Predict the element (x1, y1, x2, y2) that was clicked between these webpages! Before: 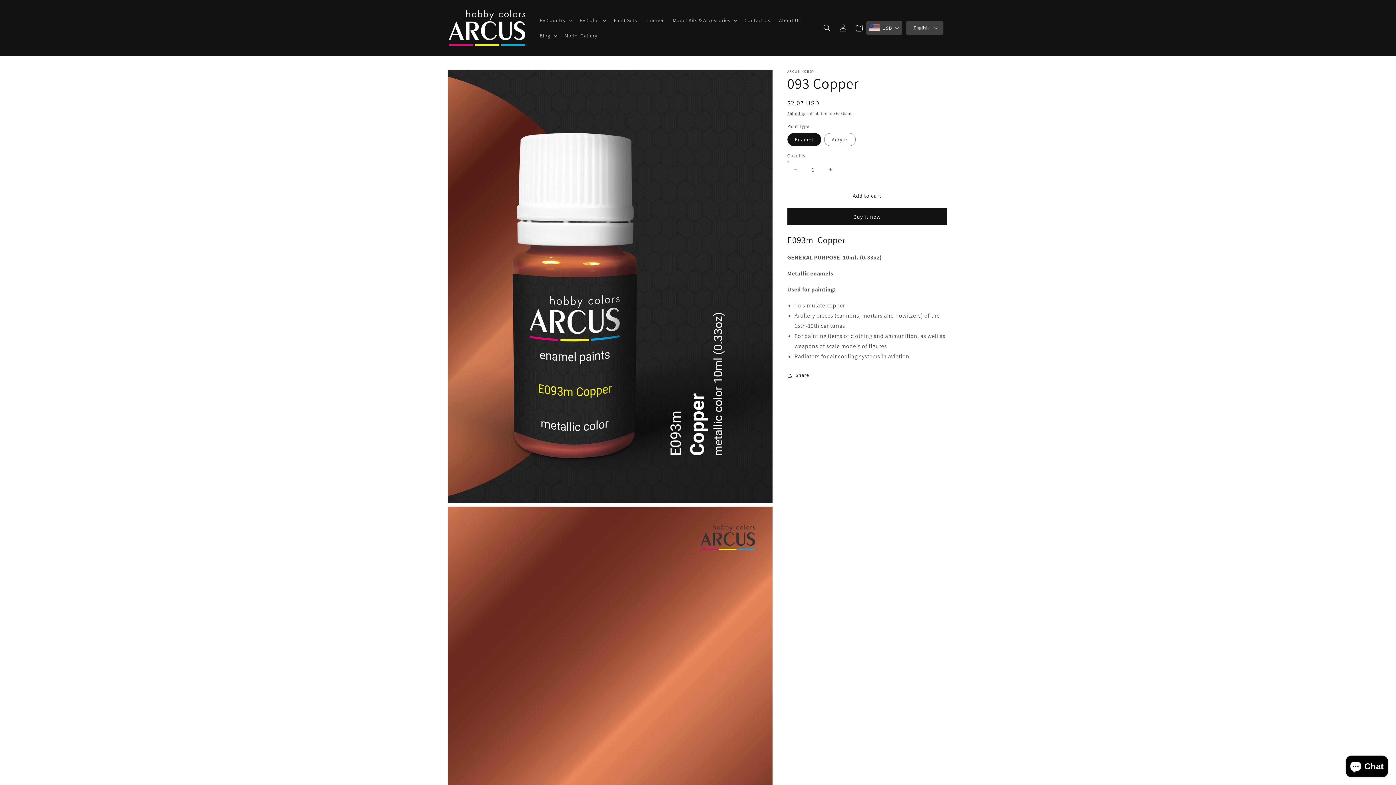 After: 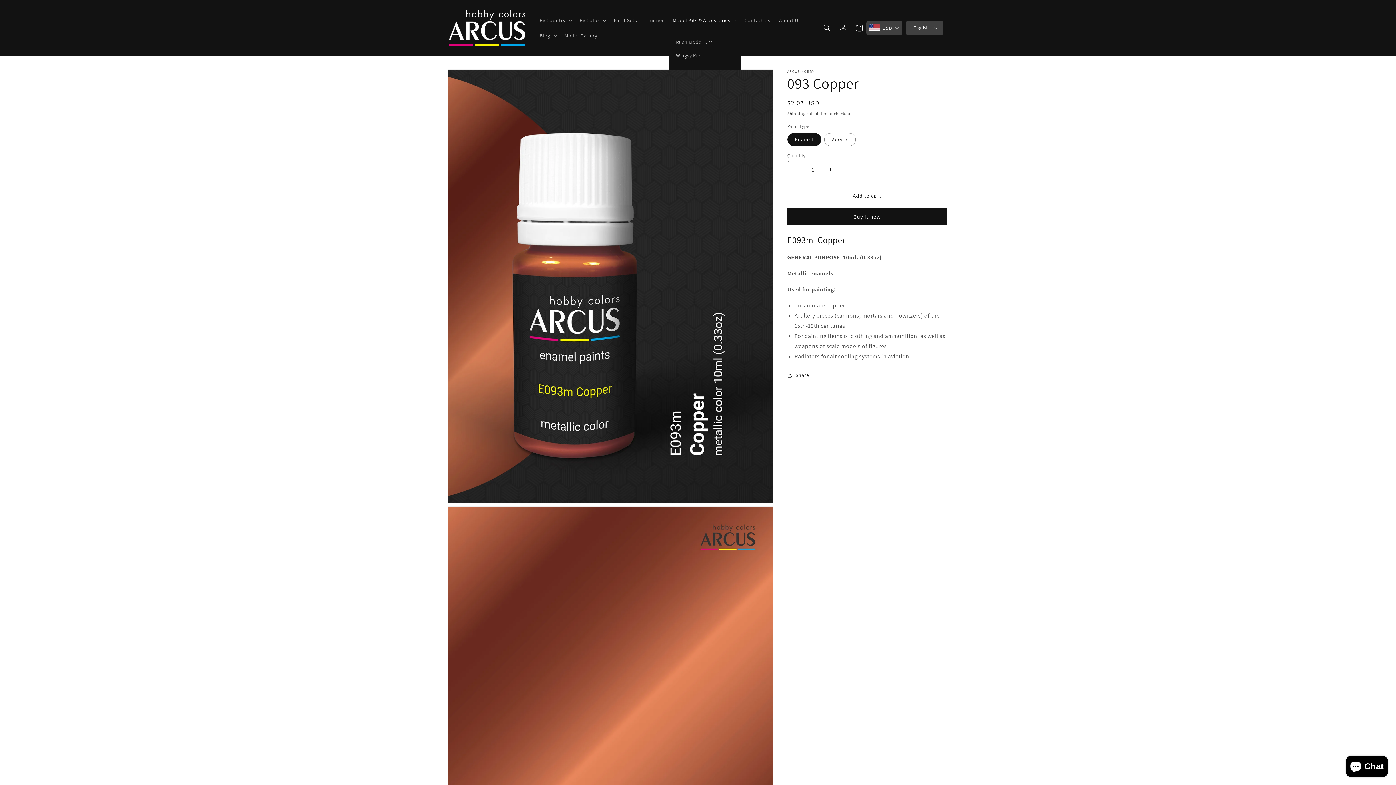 Action: label: Model Kits & Accessories bbox: (668, 12, 740, 27)